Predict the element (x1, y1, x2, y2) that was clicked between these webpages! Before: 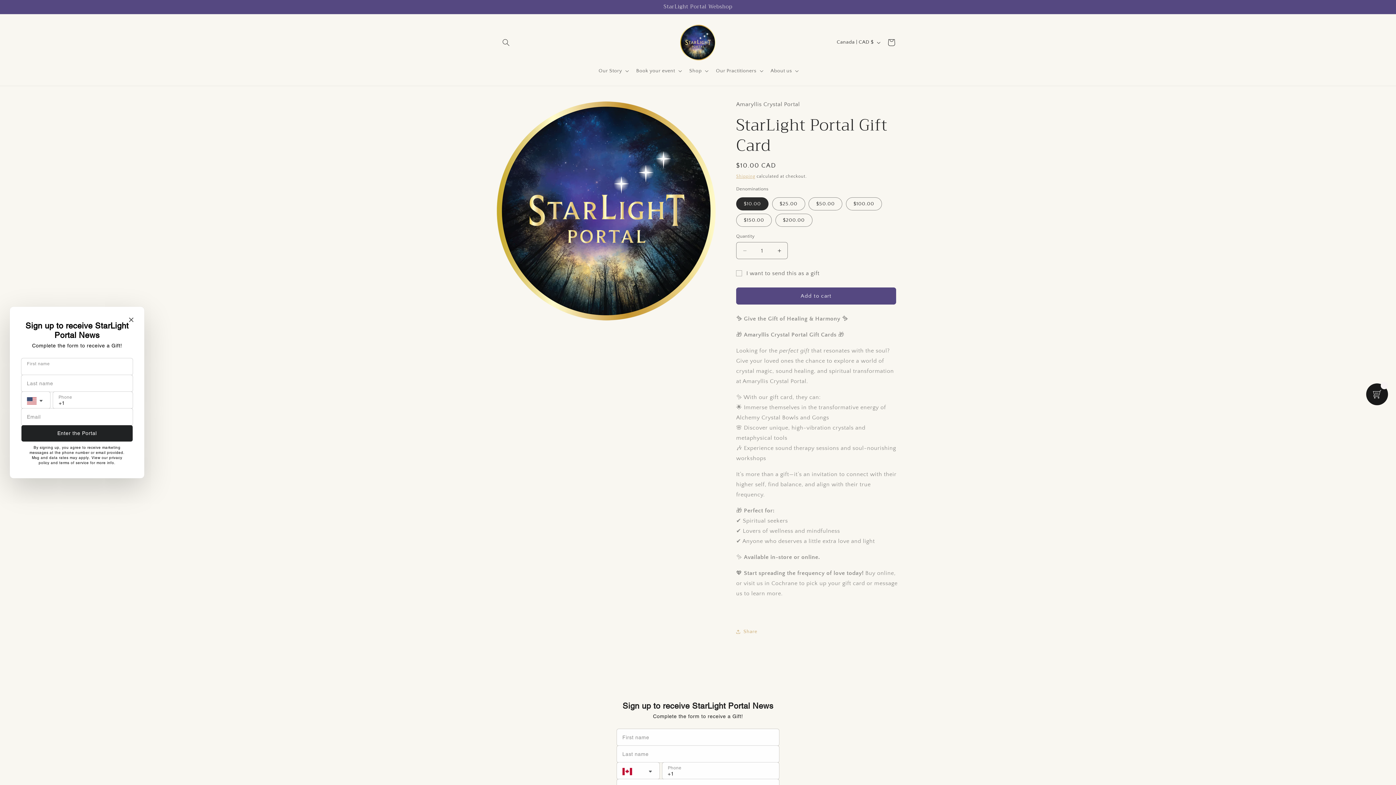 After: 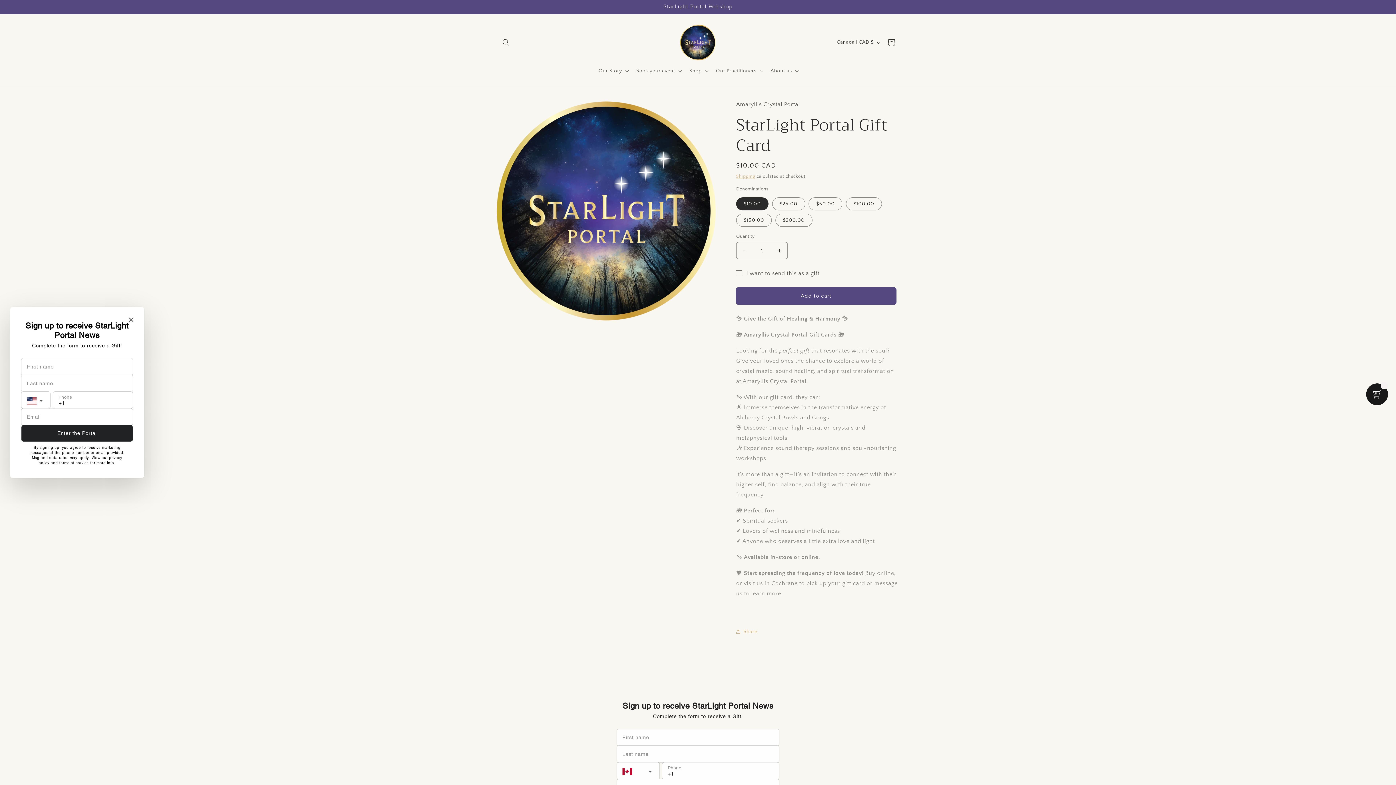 Action: bbox: (736, 287, 896, 304) label: Add to cart